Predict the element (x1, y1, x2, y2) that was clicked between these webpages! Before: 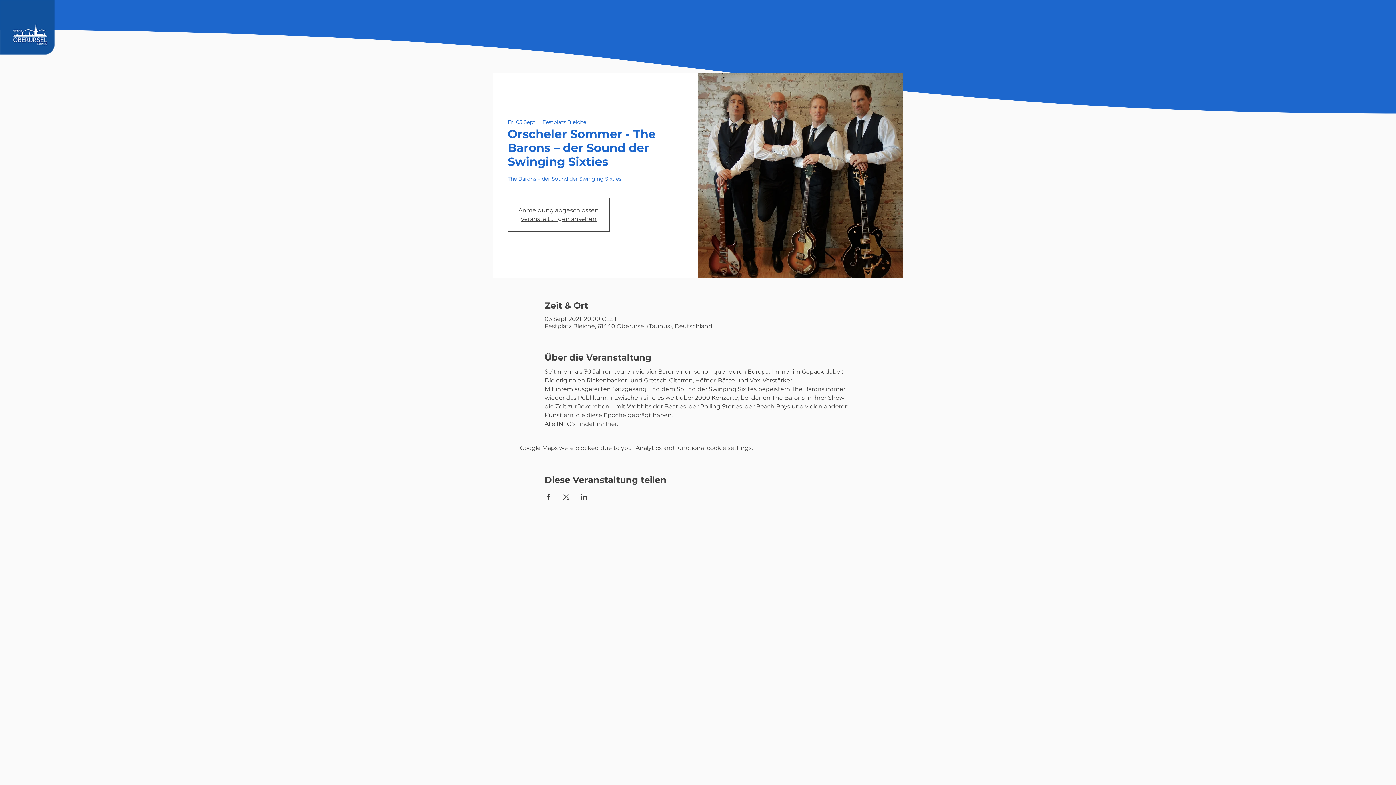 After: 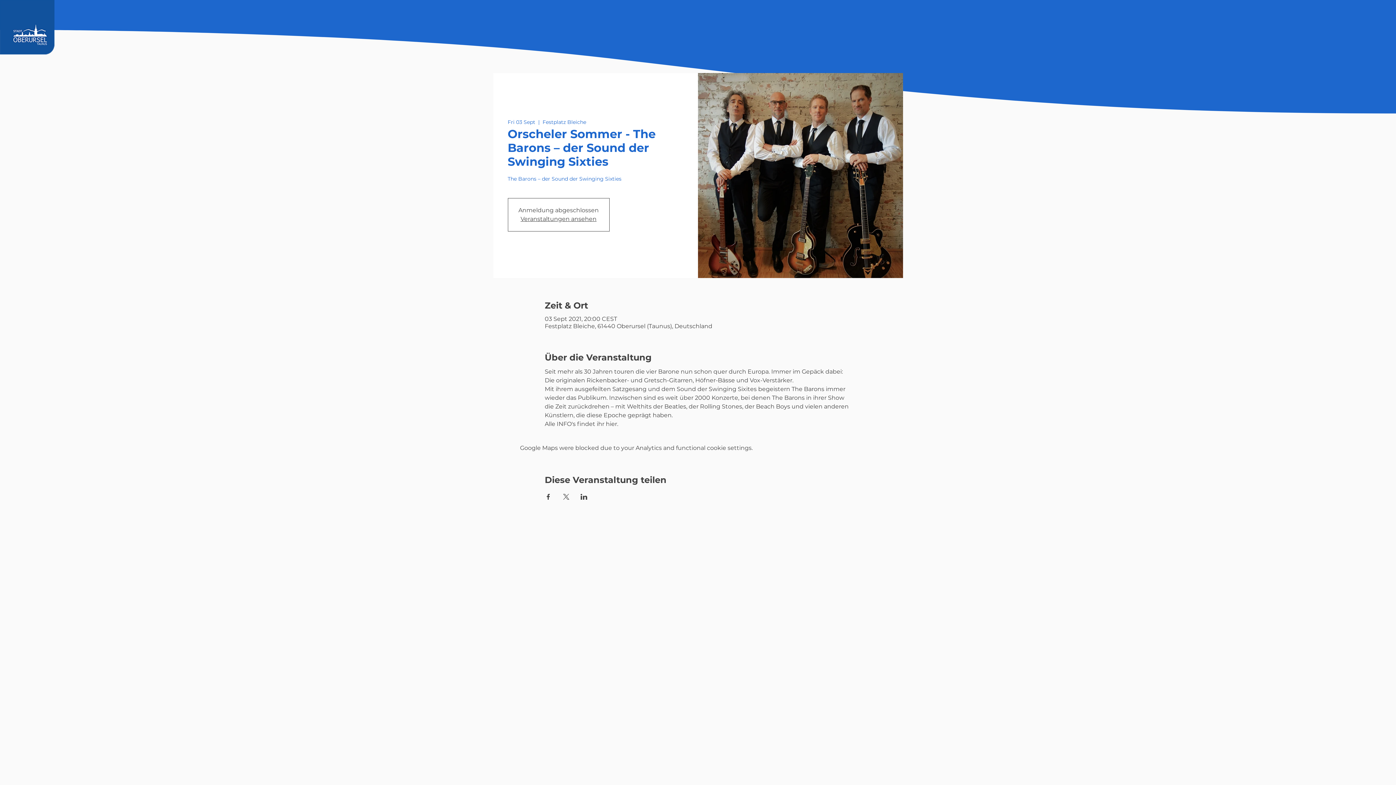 Action: bbox: (562, 494, 569, 499) label: Share event on X